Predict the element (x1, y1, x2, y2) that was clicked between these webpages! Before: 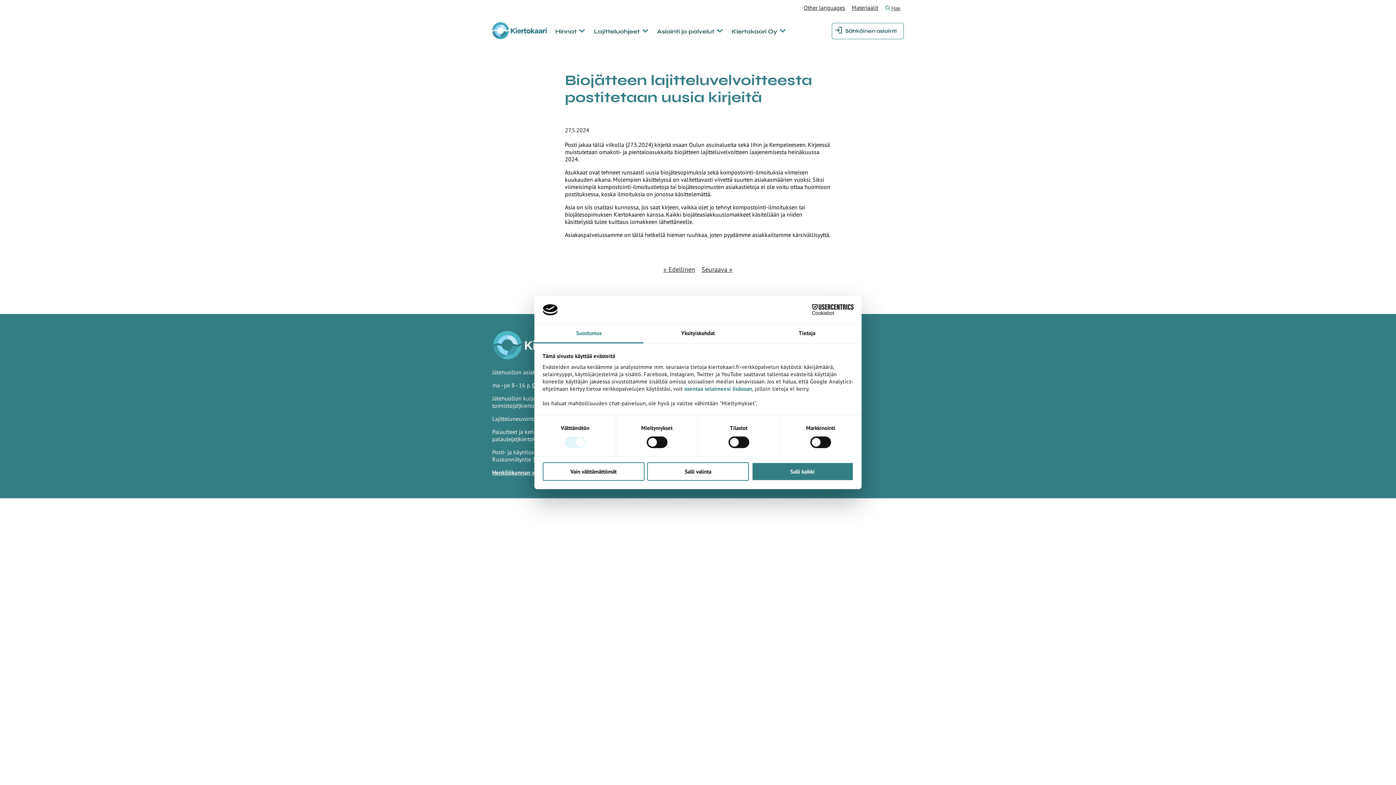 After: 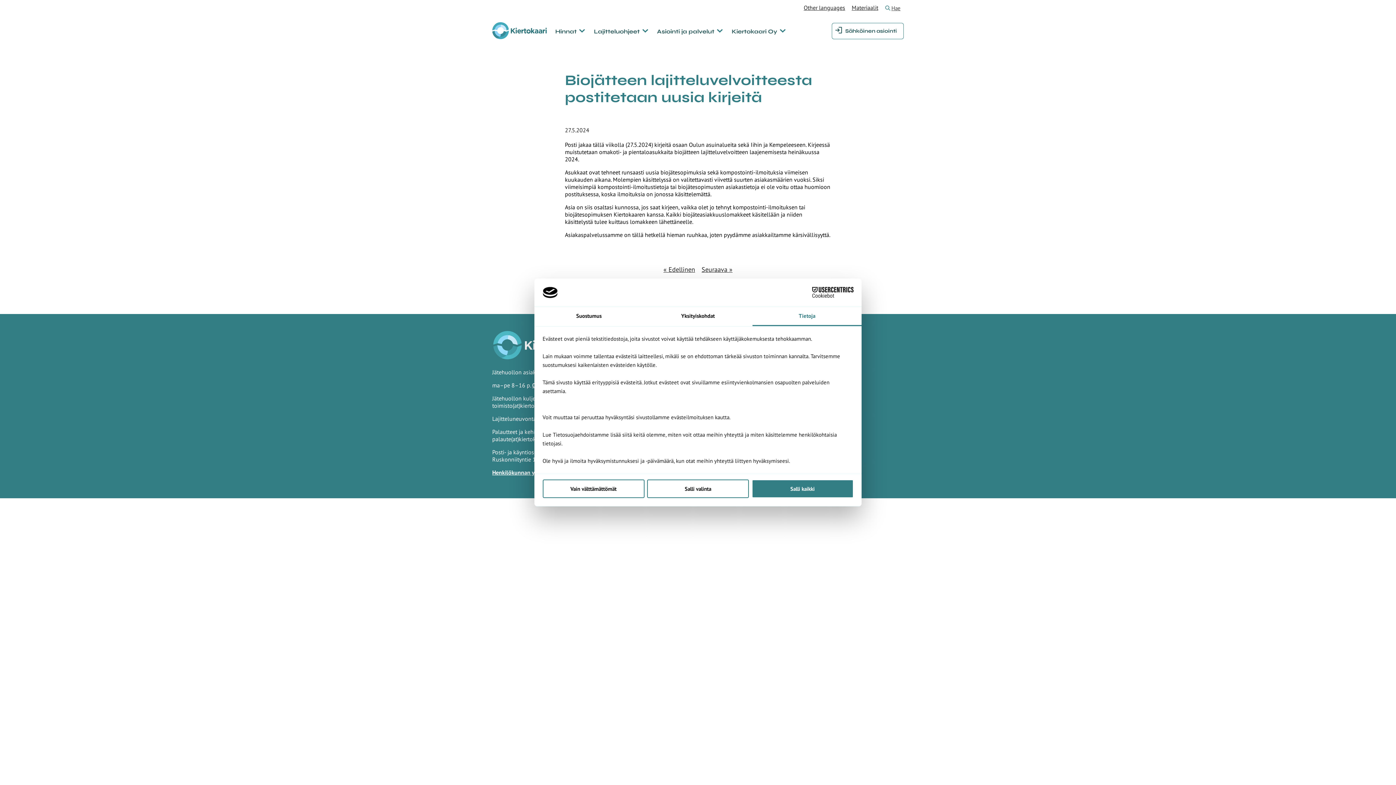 Action: label: Tietoja bbox: (752, 324, 861, 343)